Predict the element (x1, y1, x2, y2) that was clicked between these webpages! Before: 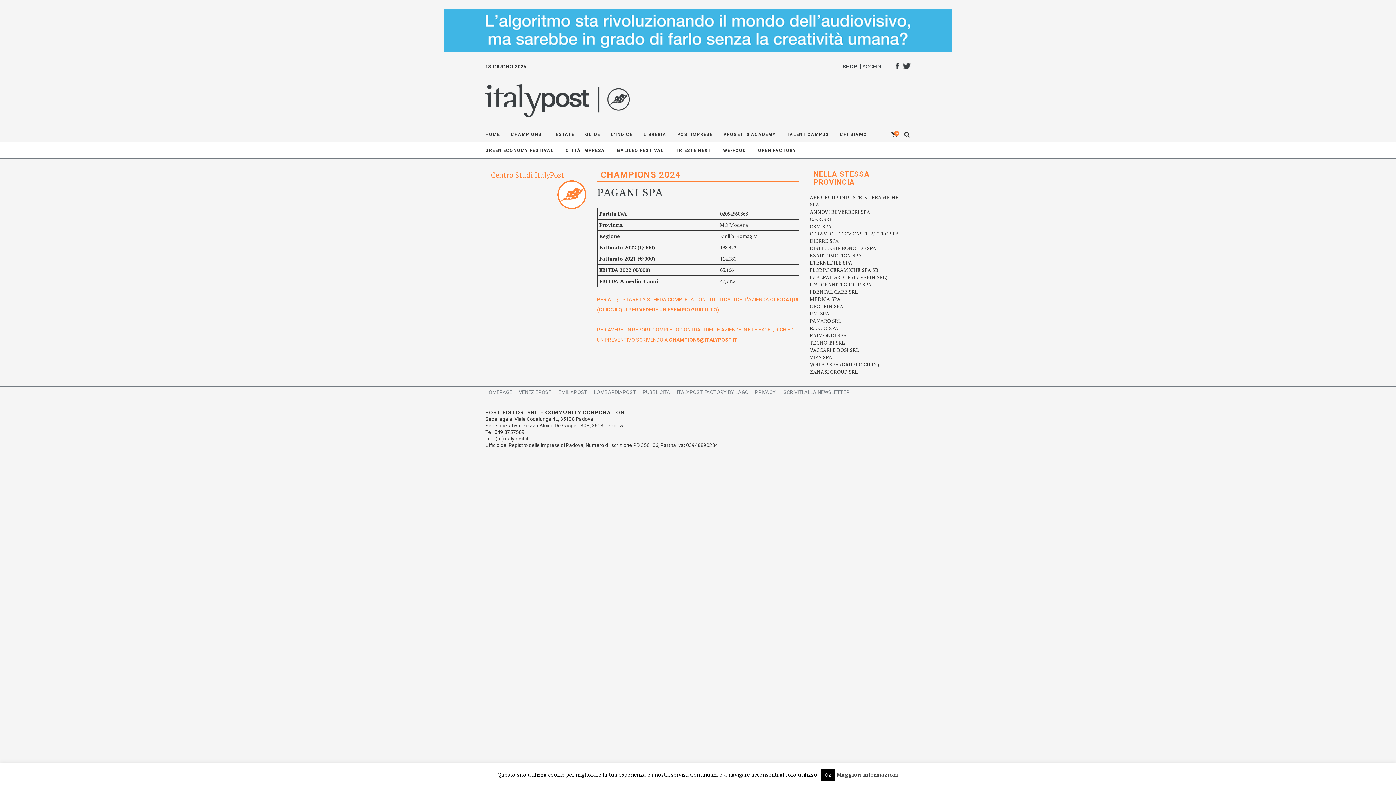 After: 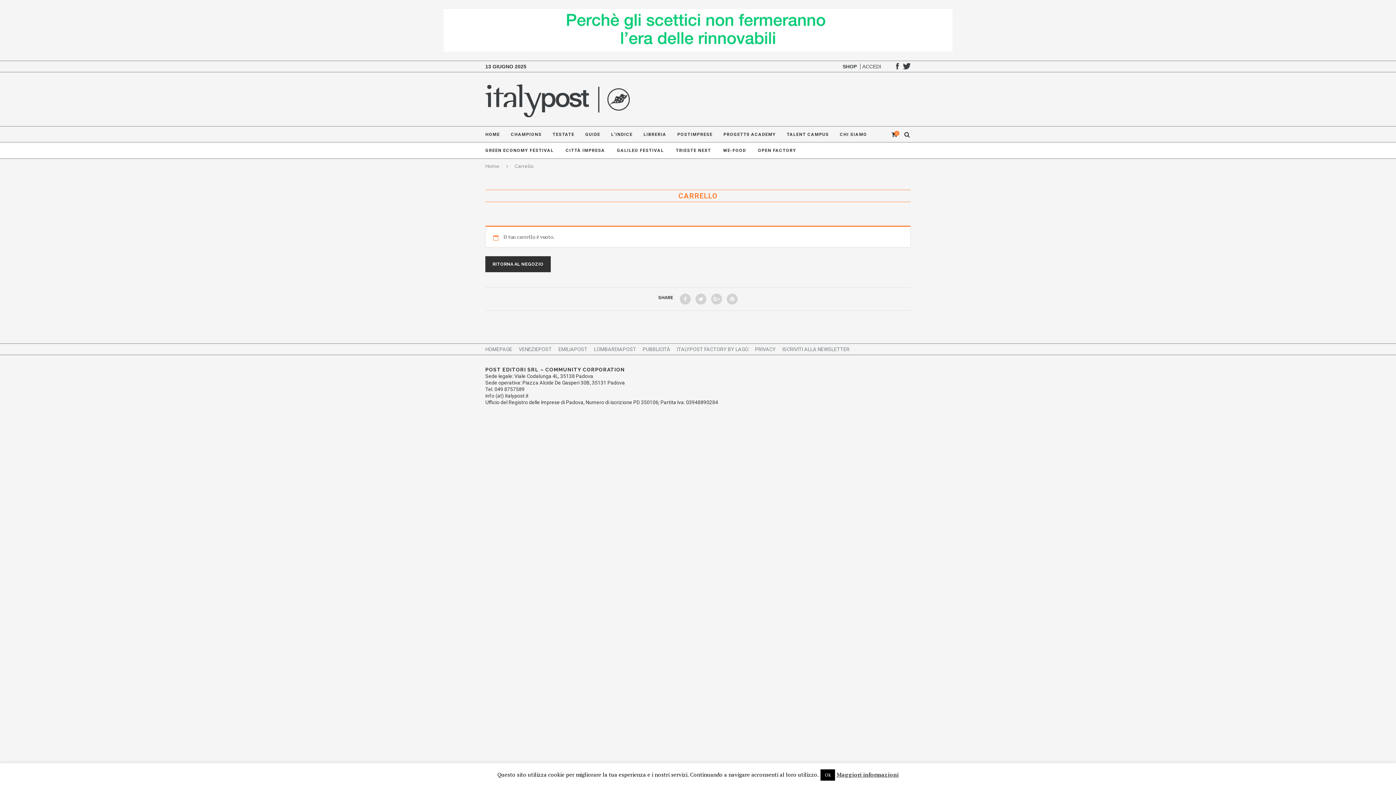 Action: bbox: (890, 126, 898, 142) label: 0